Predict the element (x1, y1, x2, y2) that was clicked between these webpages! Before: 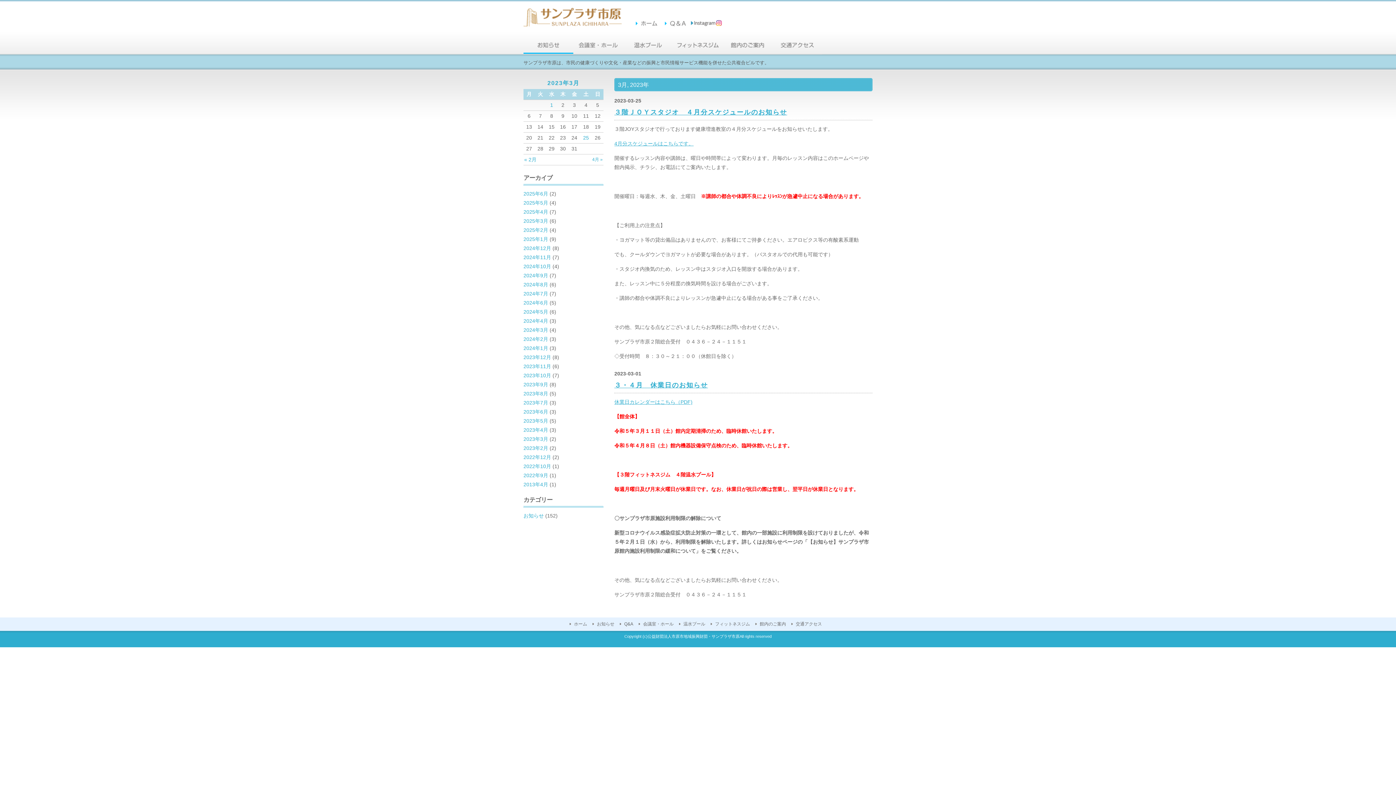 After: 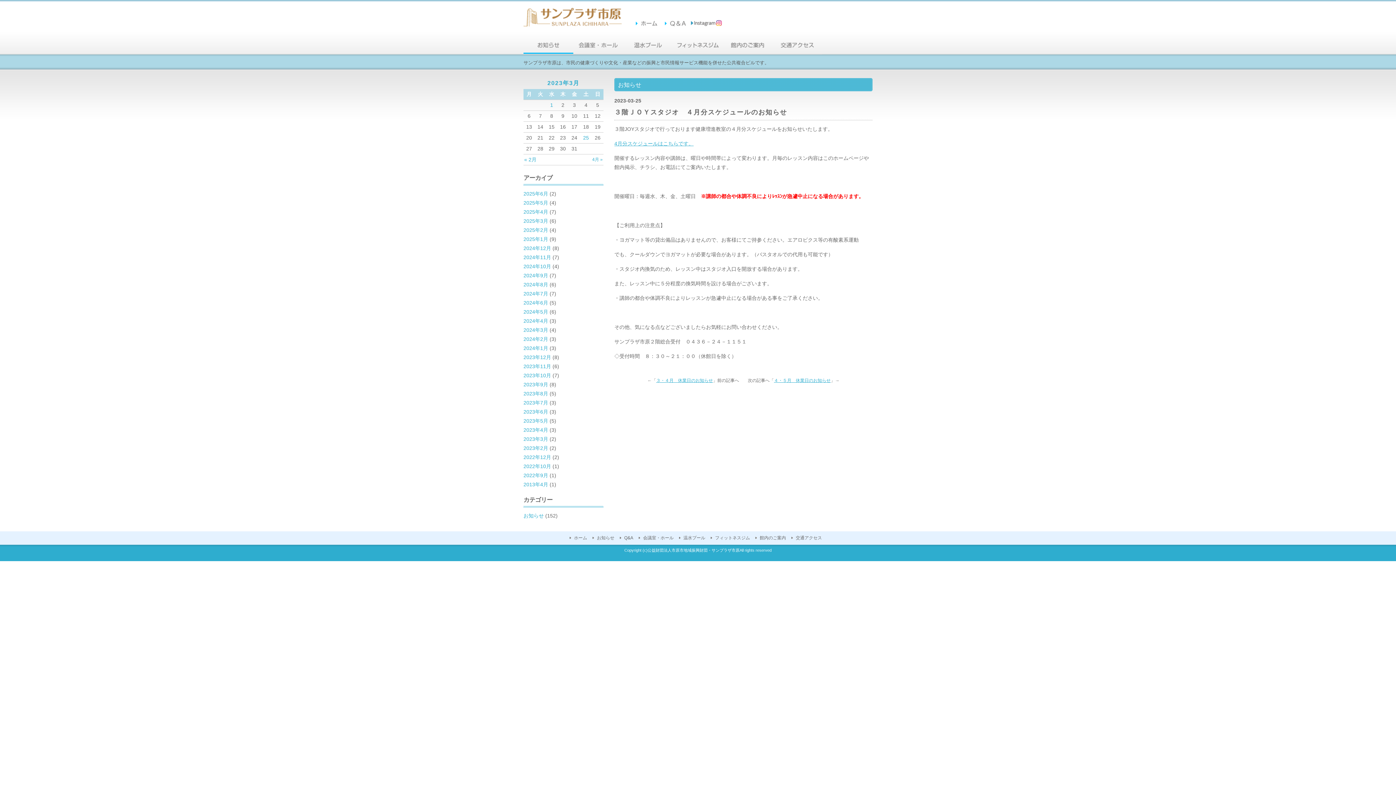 Action: bbox: (614, 108, 787, 116) label: ３階ＪＯＹスタジオ　４月分スケジュールのお知らせ